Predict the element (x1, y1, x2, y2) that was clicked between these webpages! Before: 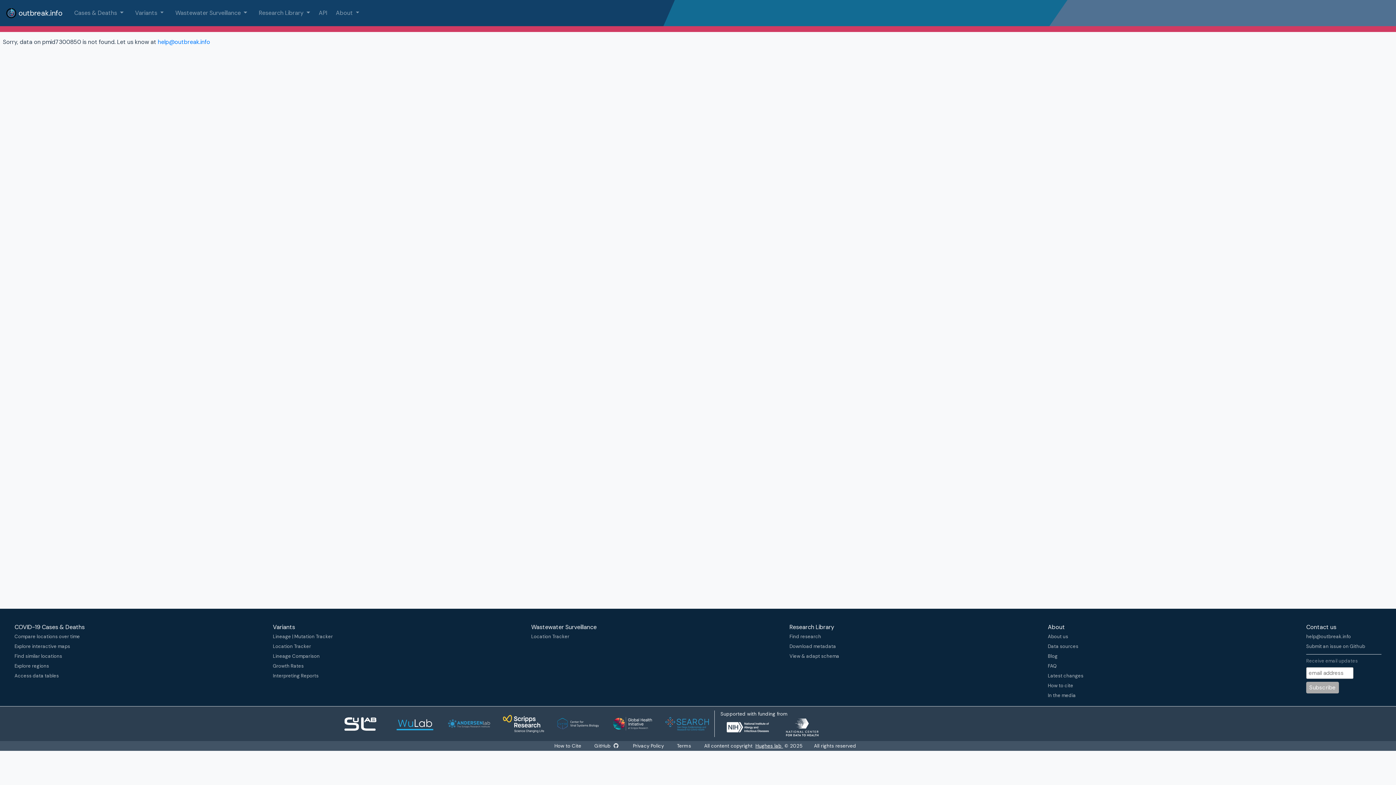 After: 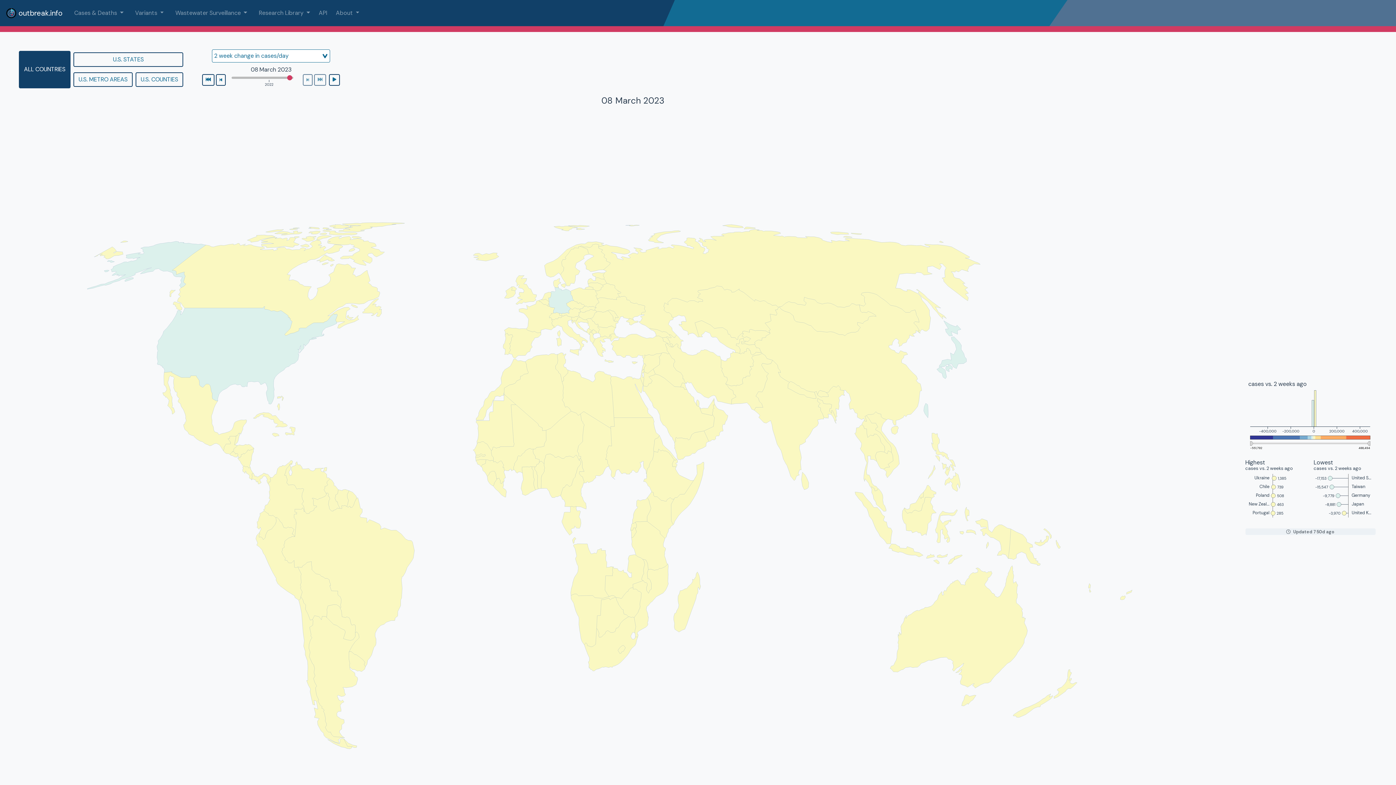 Action: label: Explore interactive maps bbox: (14, 643, 89, 650)